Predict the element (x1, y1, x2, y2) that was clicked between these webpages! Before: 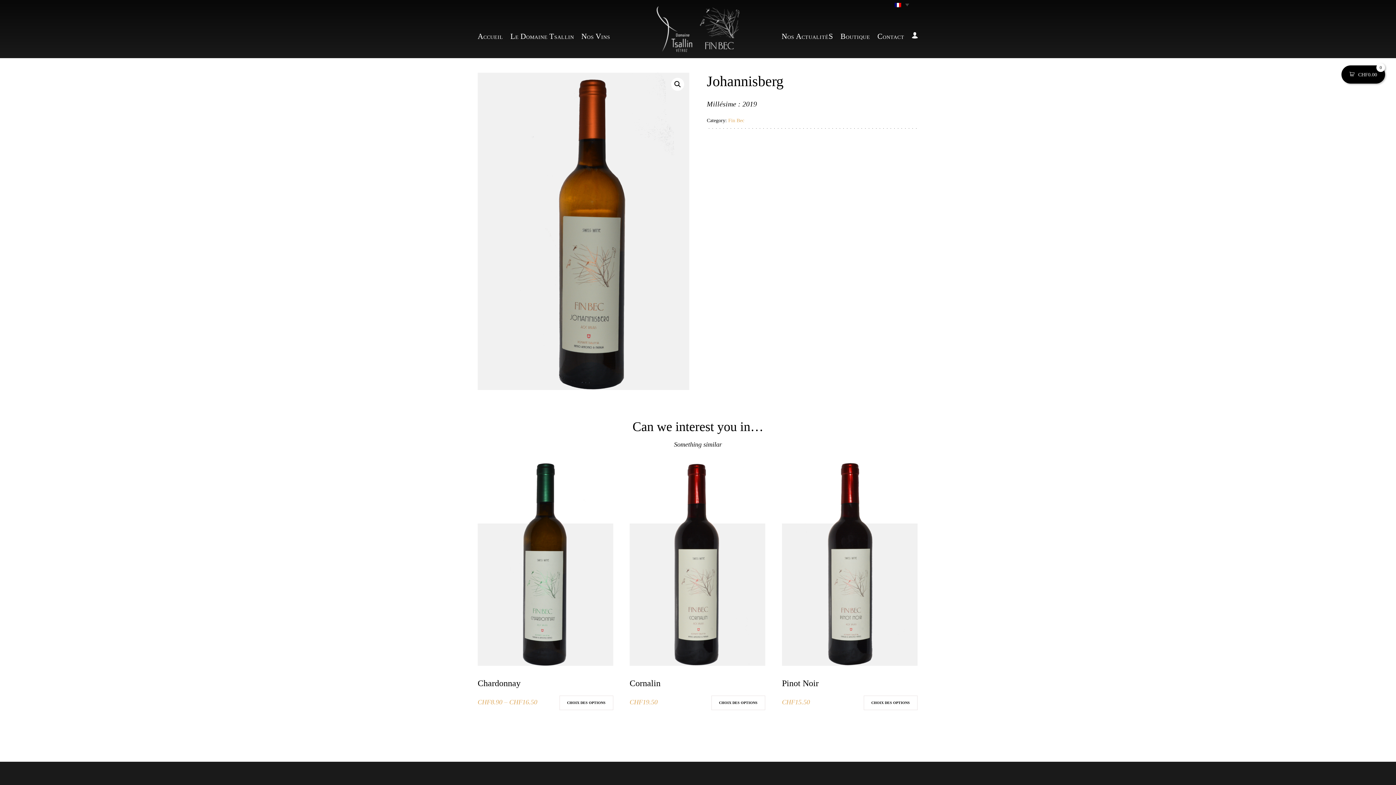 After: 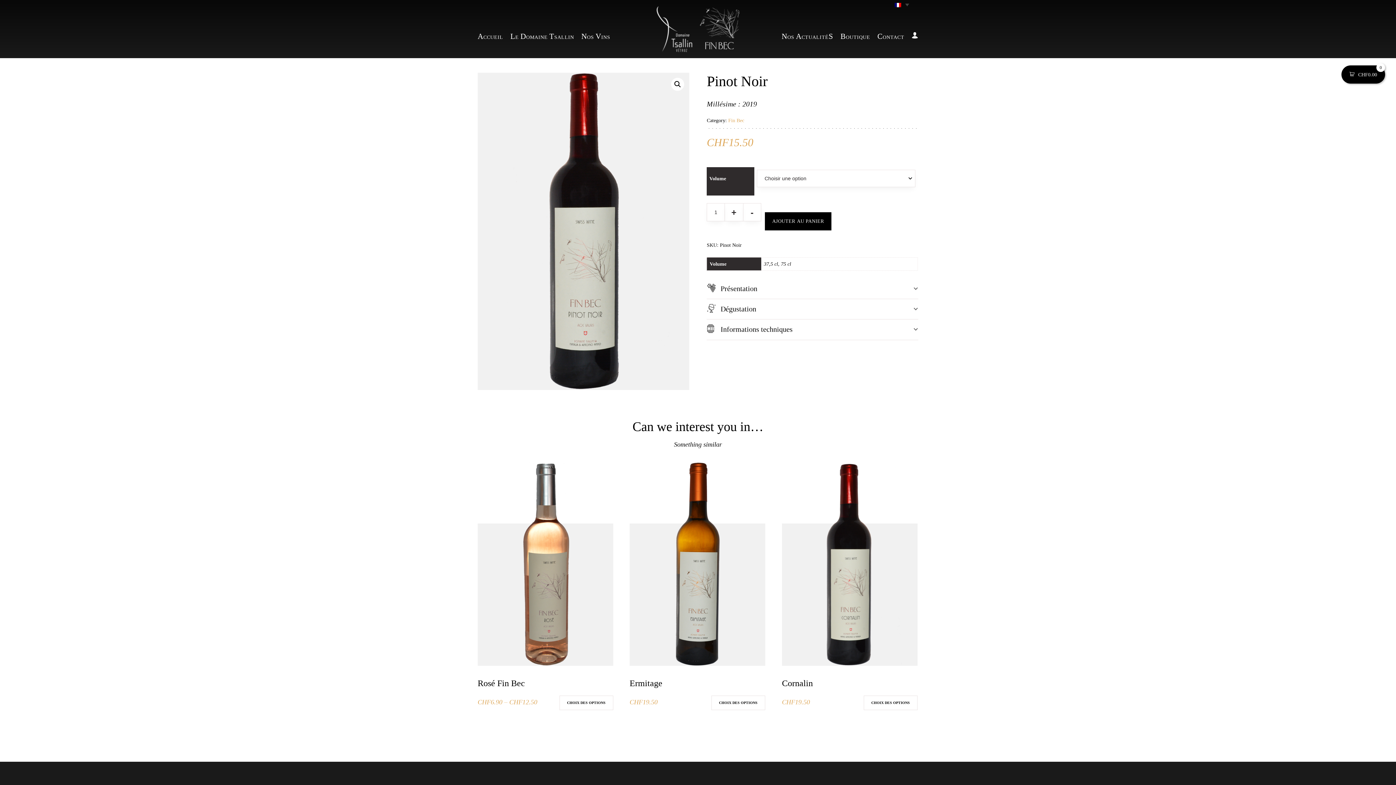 Action: bbox: (782, 462, 917, 666)